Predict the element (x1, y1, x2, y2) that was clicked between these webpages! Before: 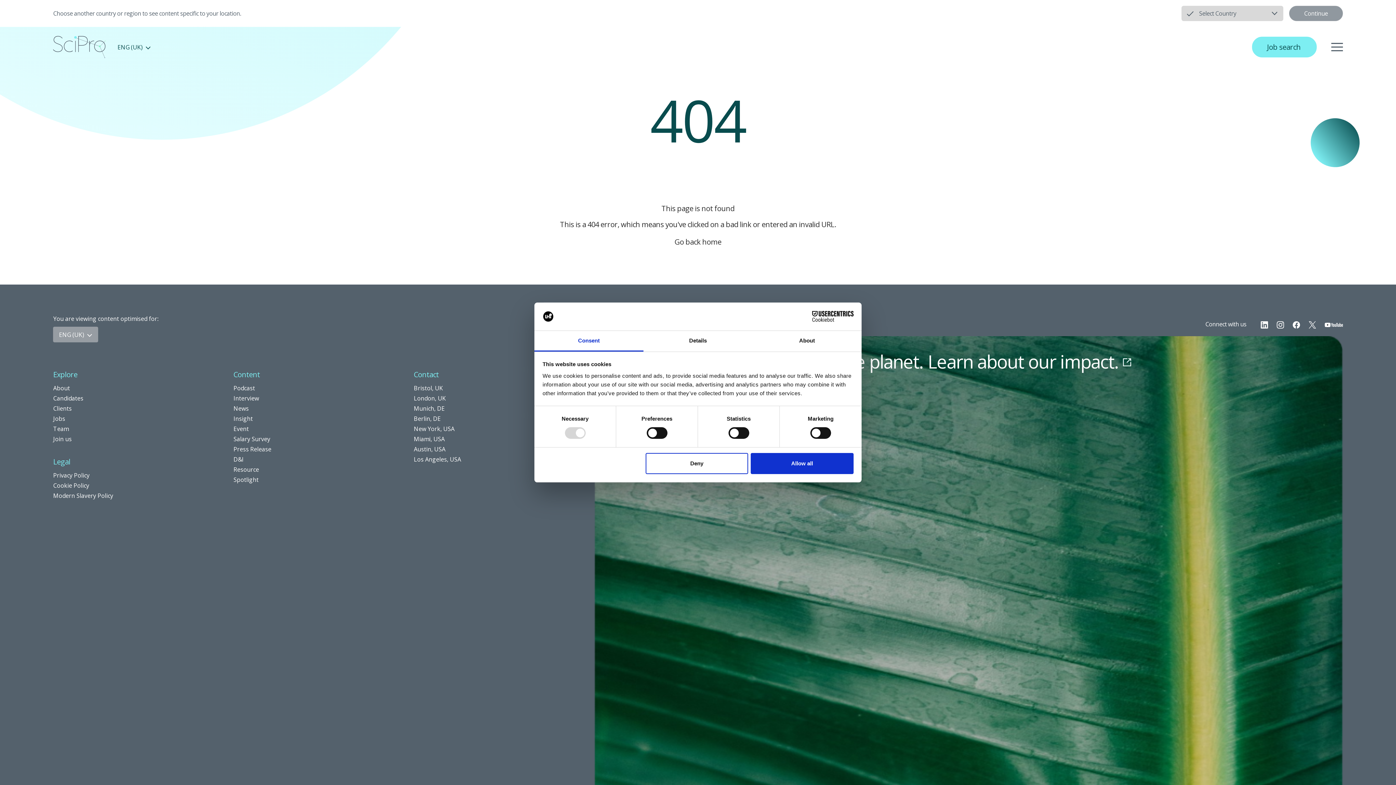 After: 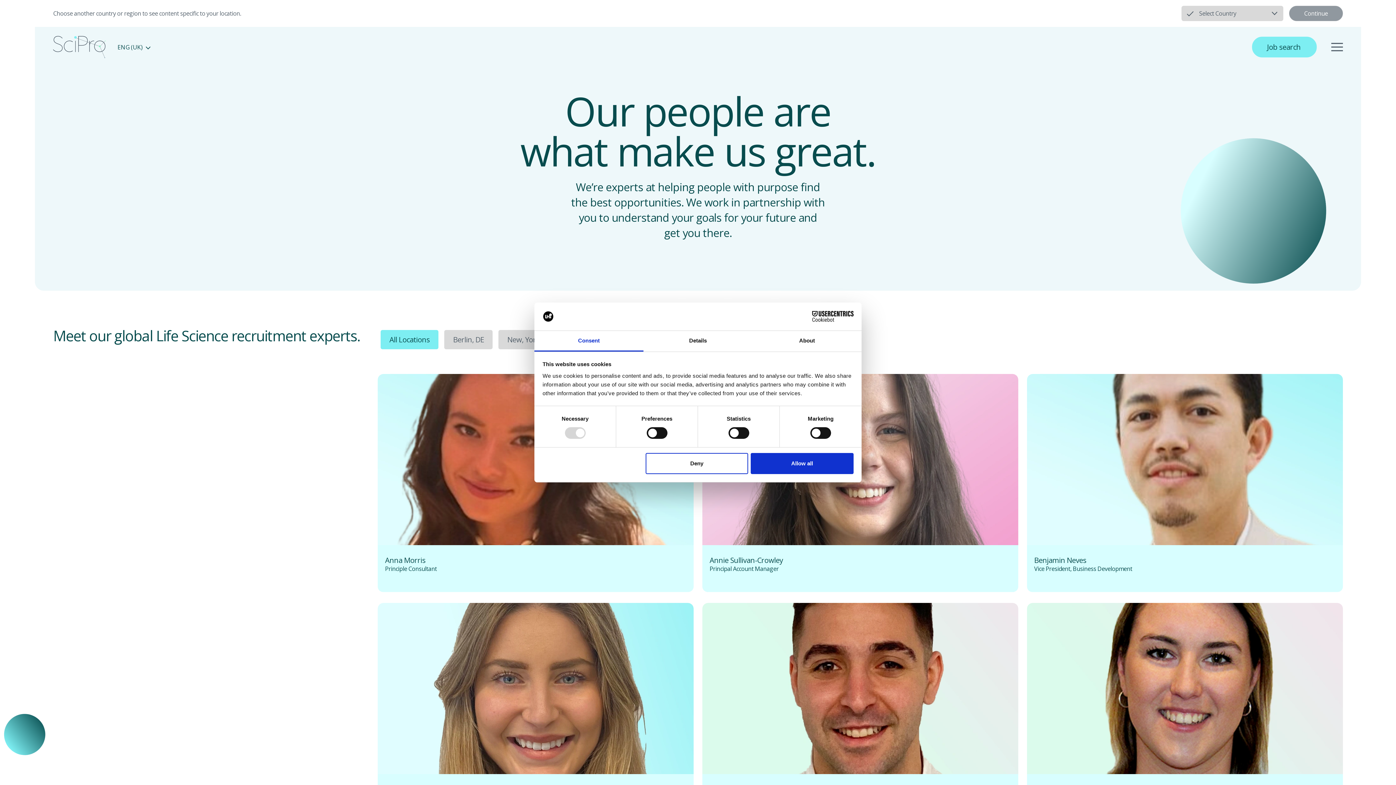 Action: label: Team bbox: (48, 424, 229, 434)